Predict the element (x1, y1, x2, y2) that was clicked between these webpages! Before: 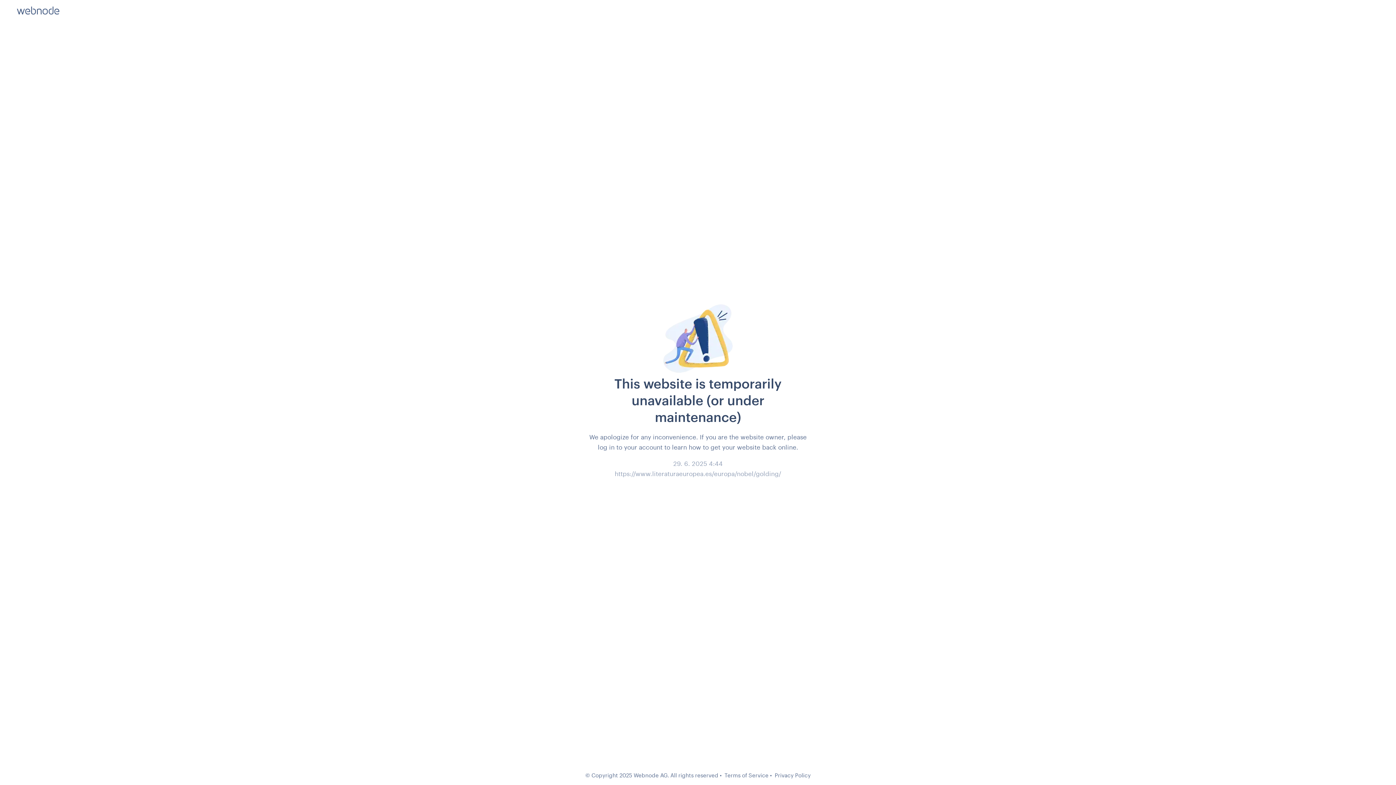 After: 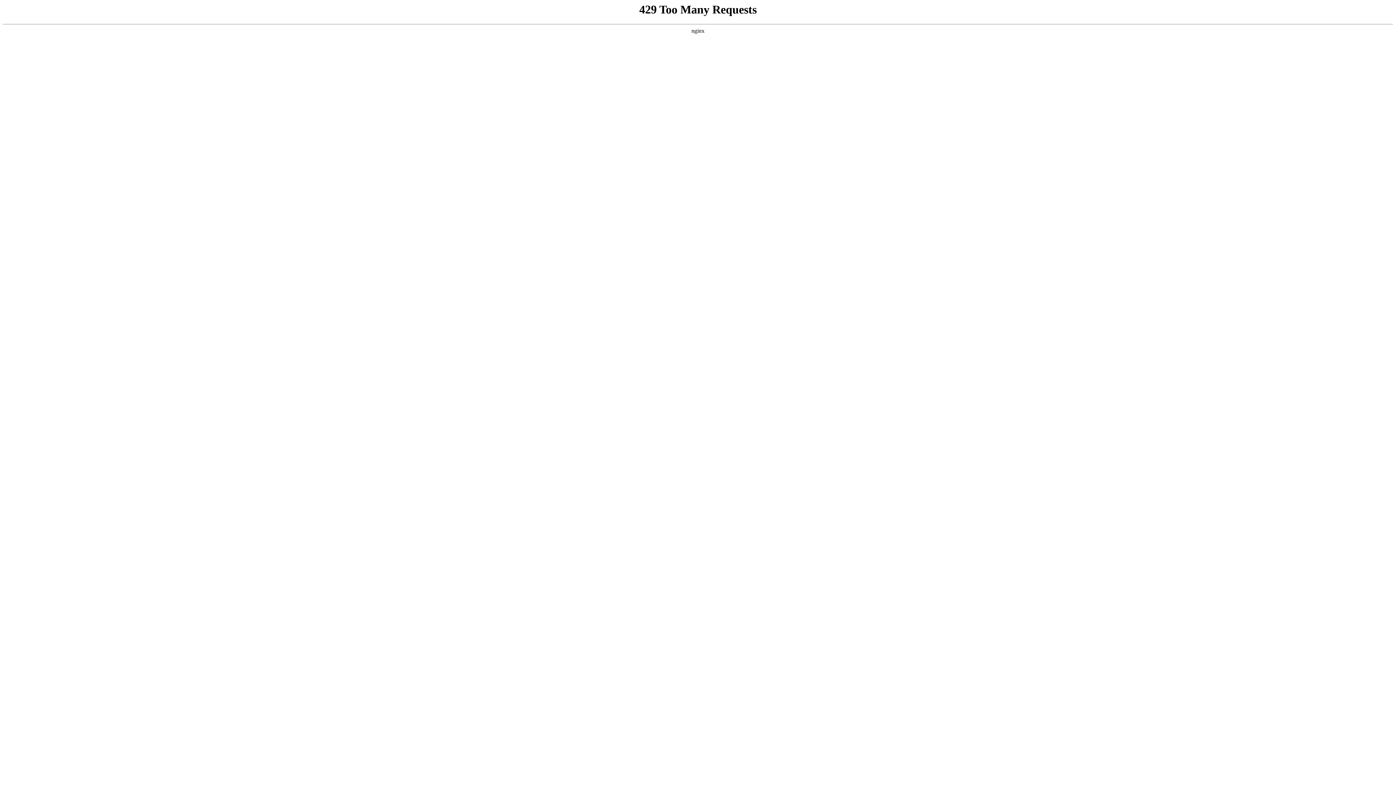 Action: label: Terms of Service bbox: (724, 772, 768, 778)